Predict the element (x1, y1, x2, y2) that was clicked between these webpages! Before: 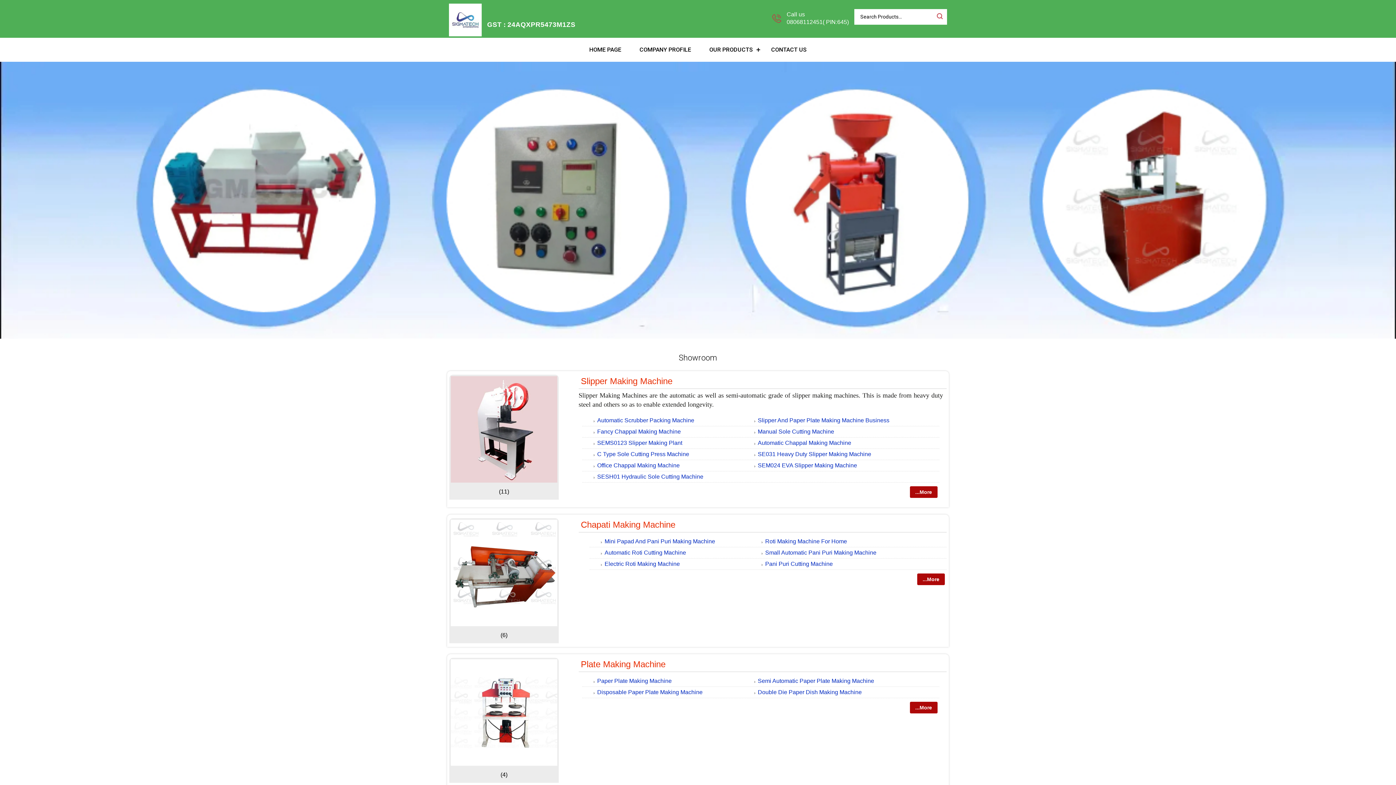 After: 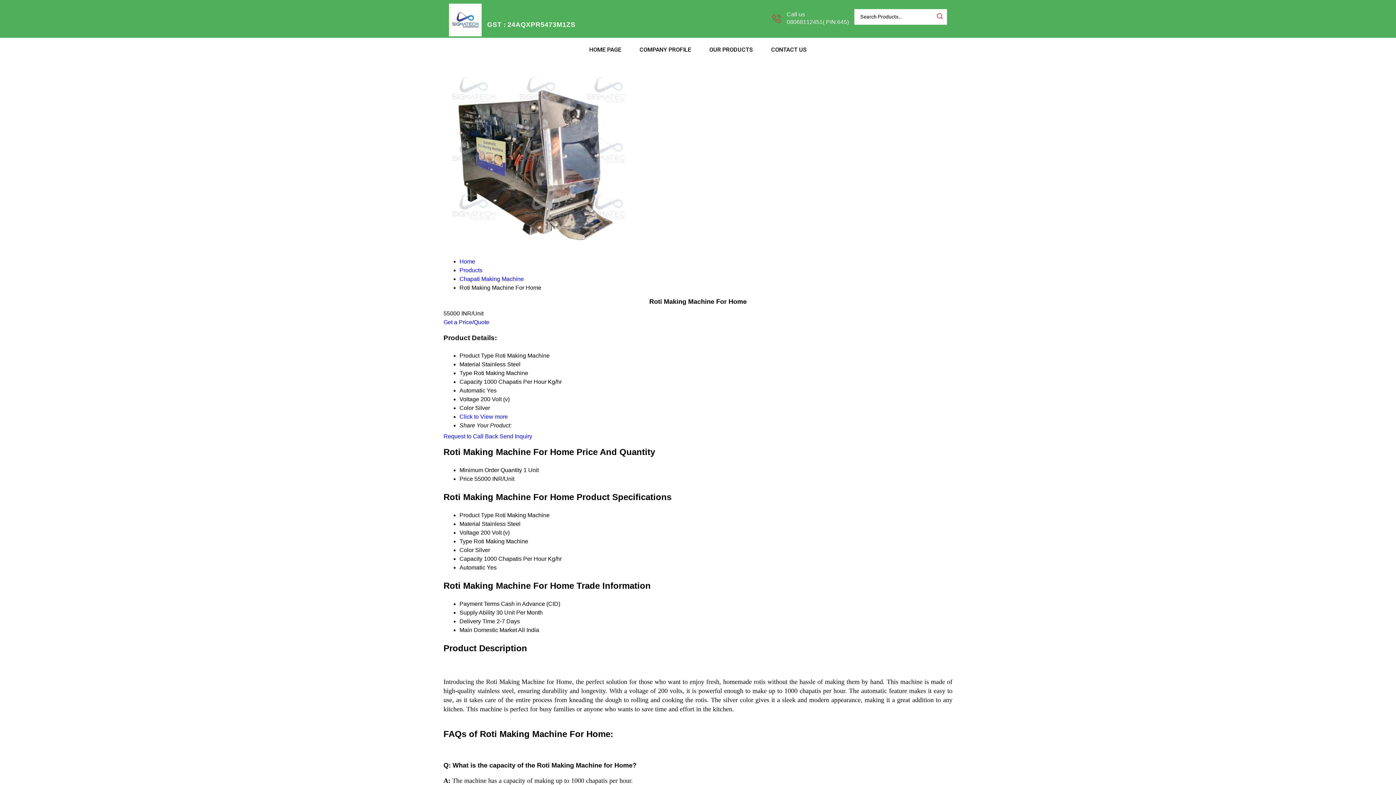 Action: label: Roti Making Machine For Home bbox: (765, 538, 847, 544)